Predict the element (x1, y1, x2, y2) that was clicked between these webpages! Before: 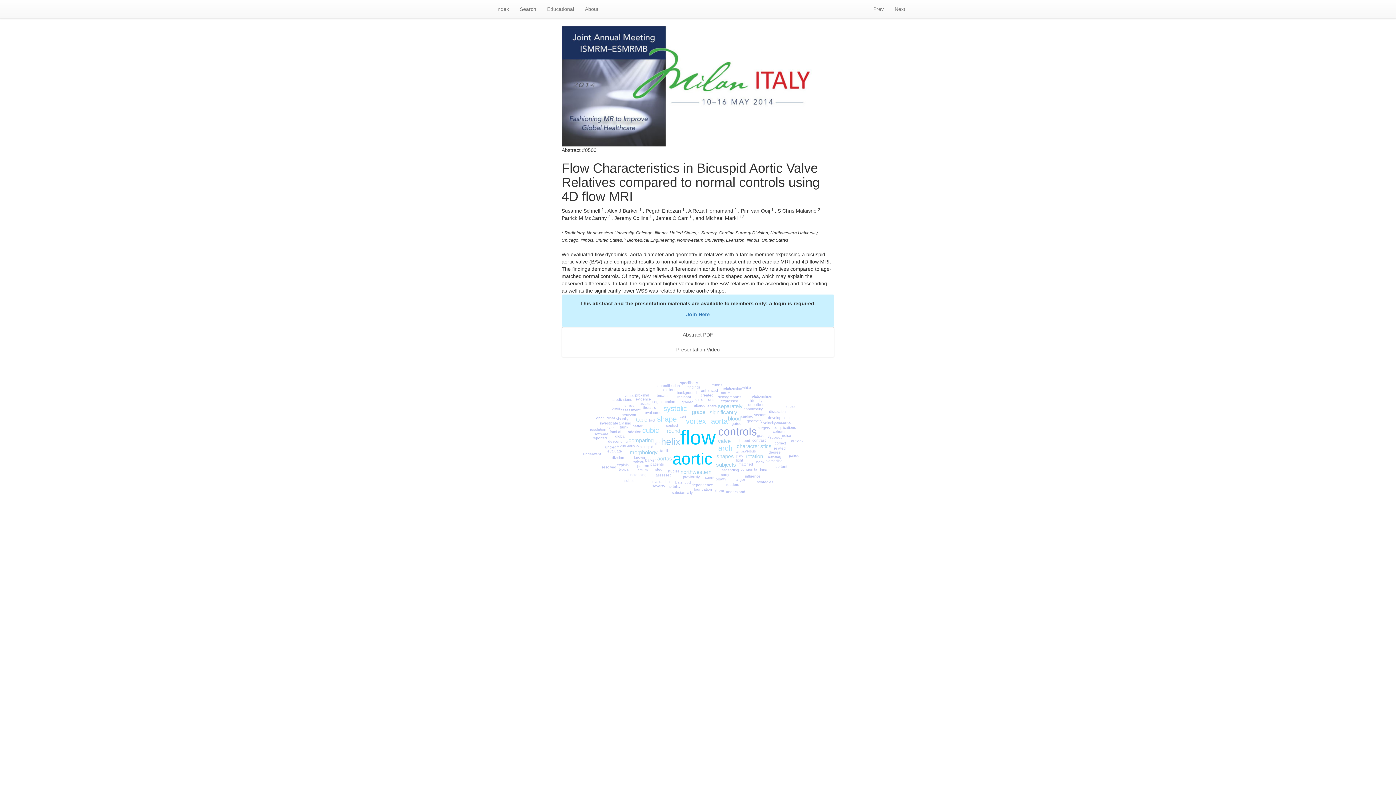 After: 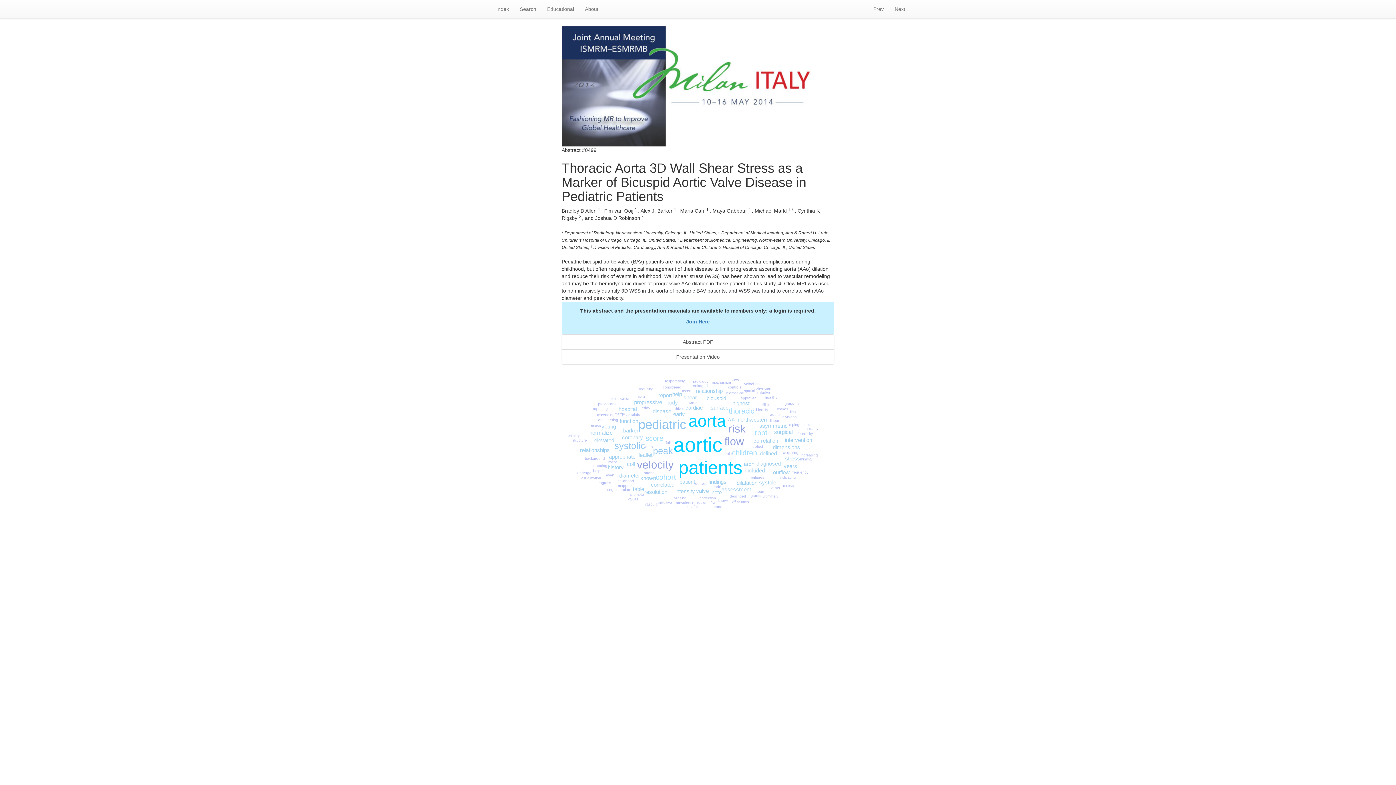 Action: label: Prev bbox: (868, 0, 889, 18)